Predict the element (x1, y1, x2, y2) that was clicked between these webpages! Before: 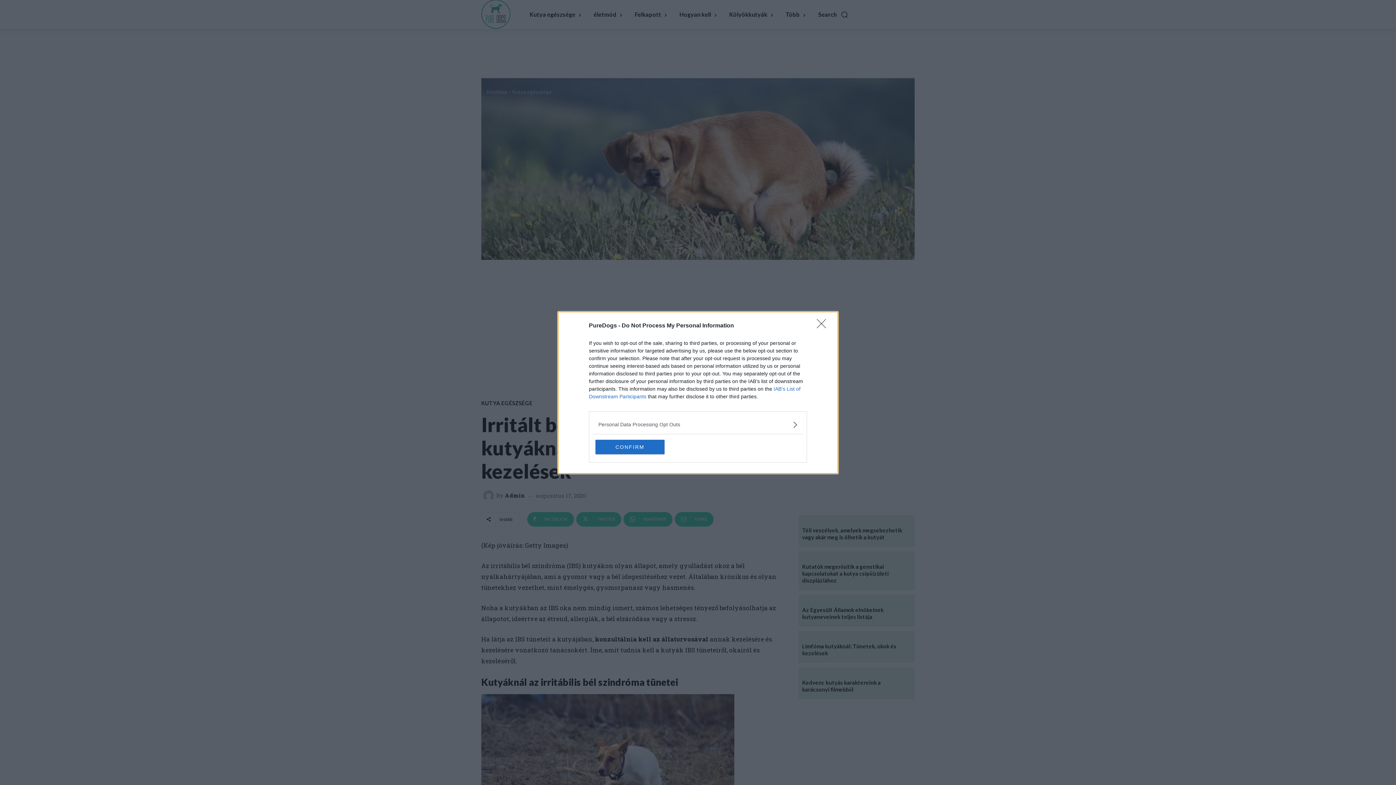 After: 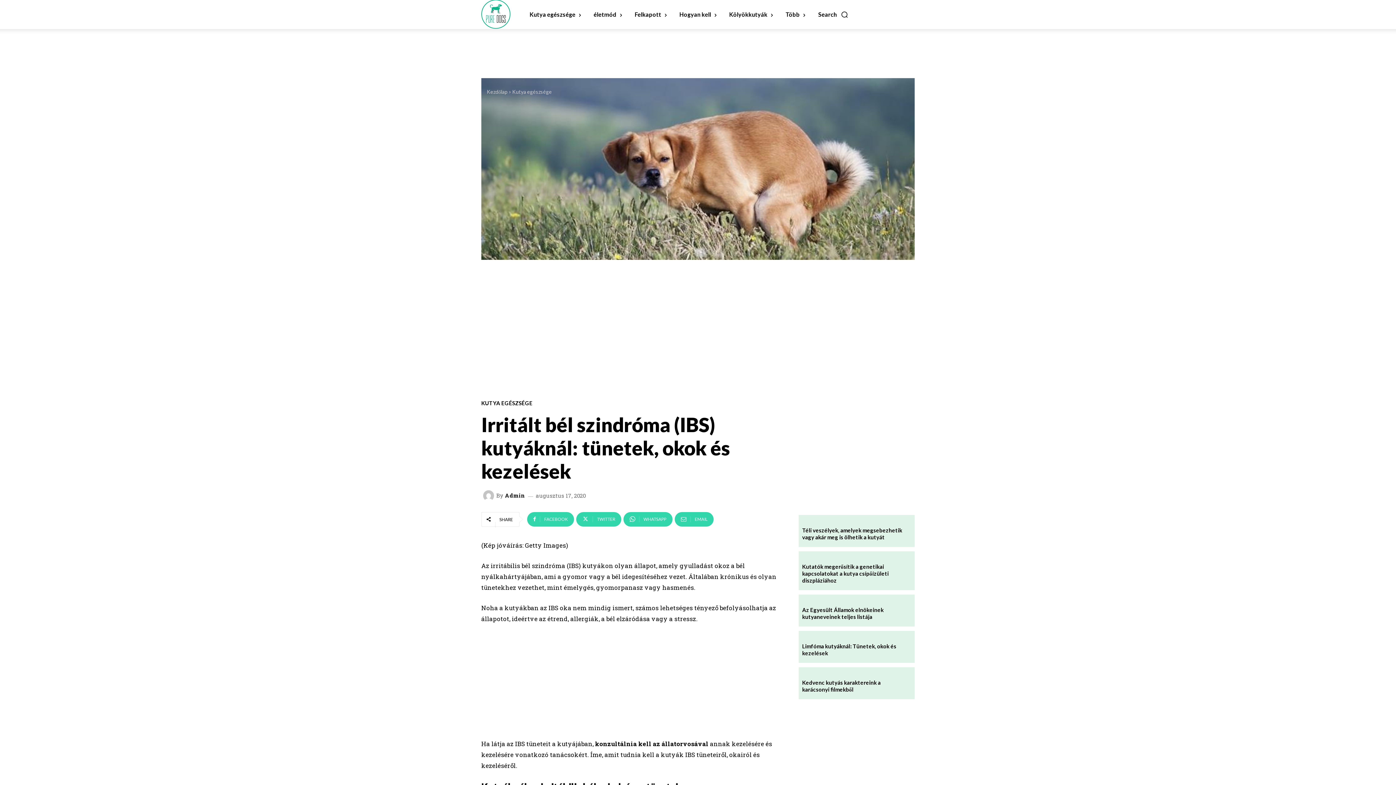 Action: label: Close bbox: (817, 319, 830, 332)